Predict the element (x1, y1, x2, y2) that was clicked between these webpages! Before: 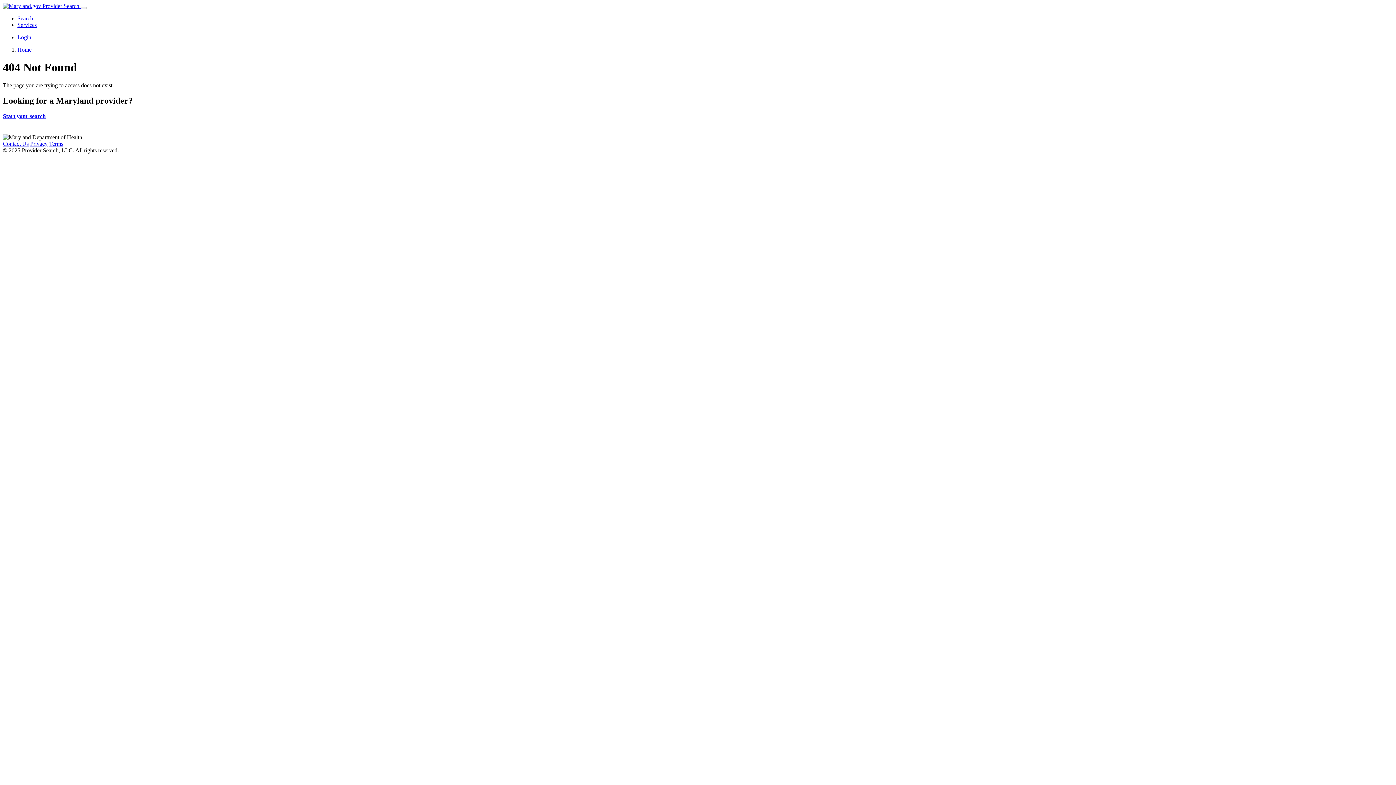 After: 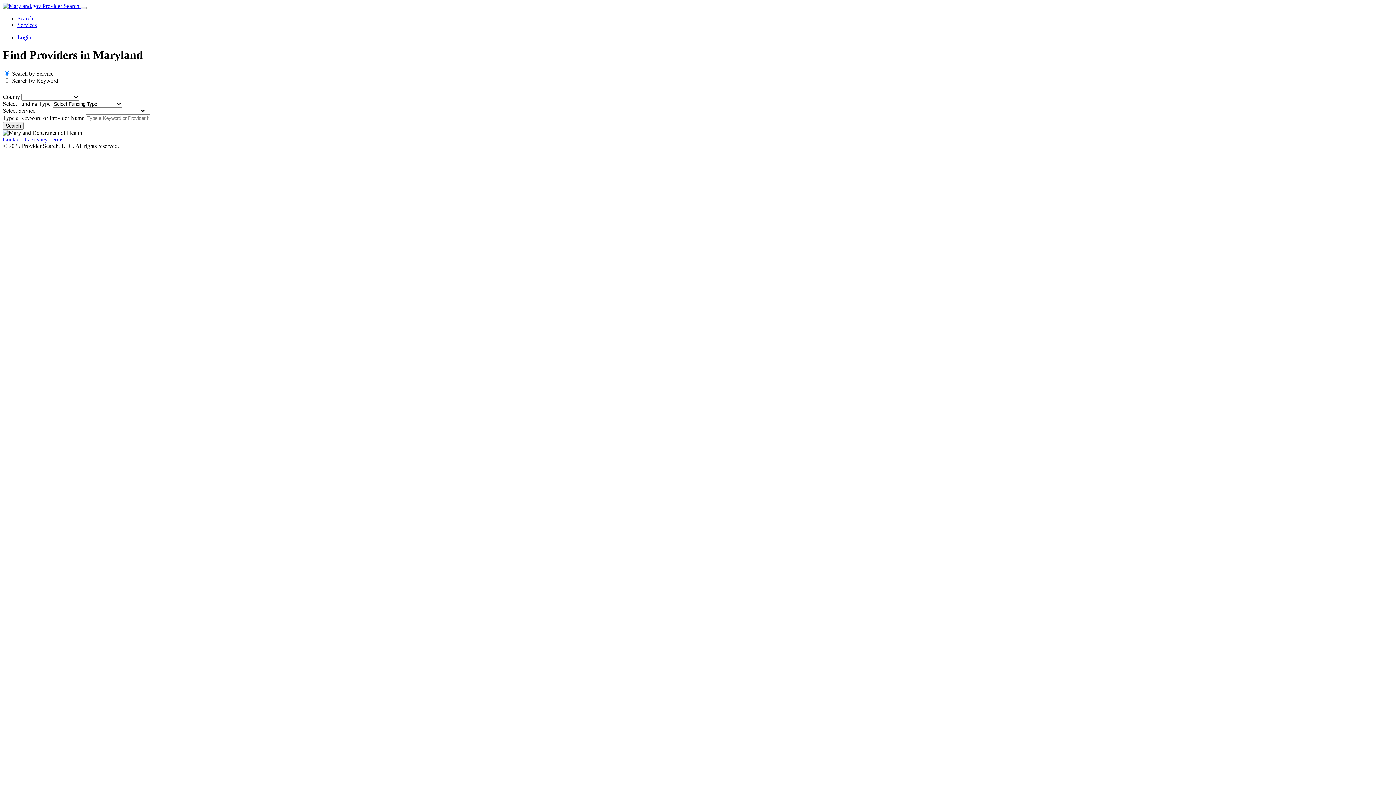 Action: label: Privacy bbox: (30, 140, 47, 146)